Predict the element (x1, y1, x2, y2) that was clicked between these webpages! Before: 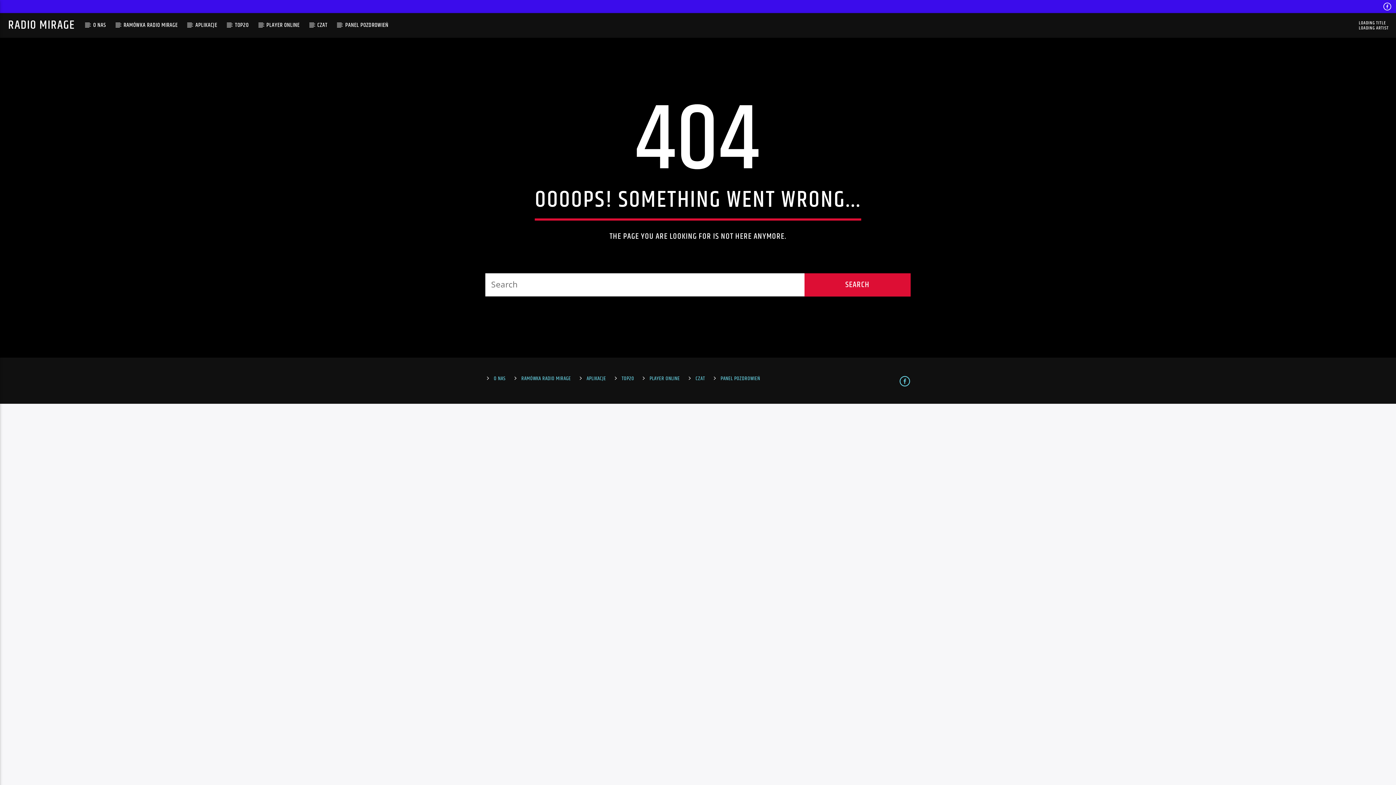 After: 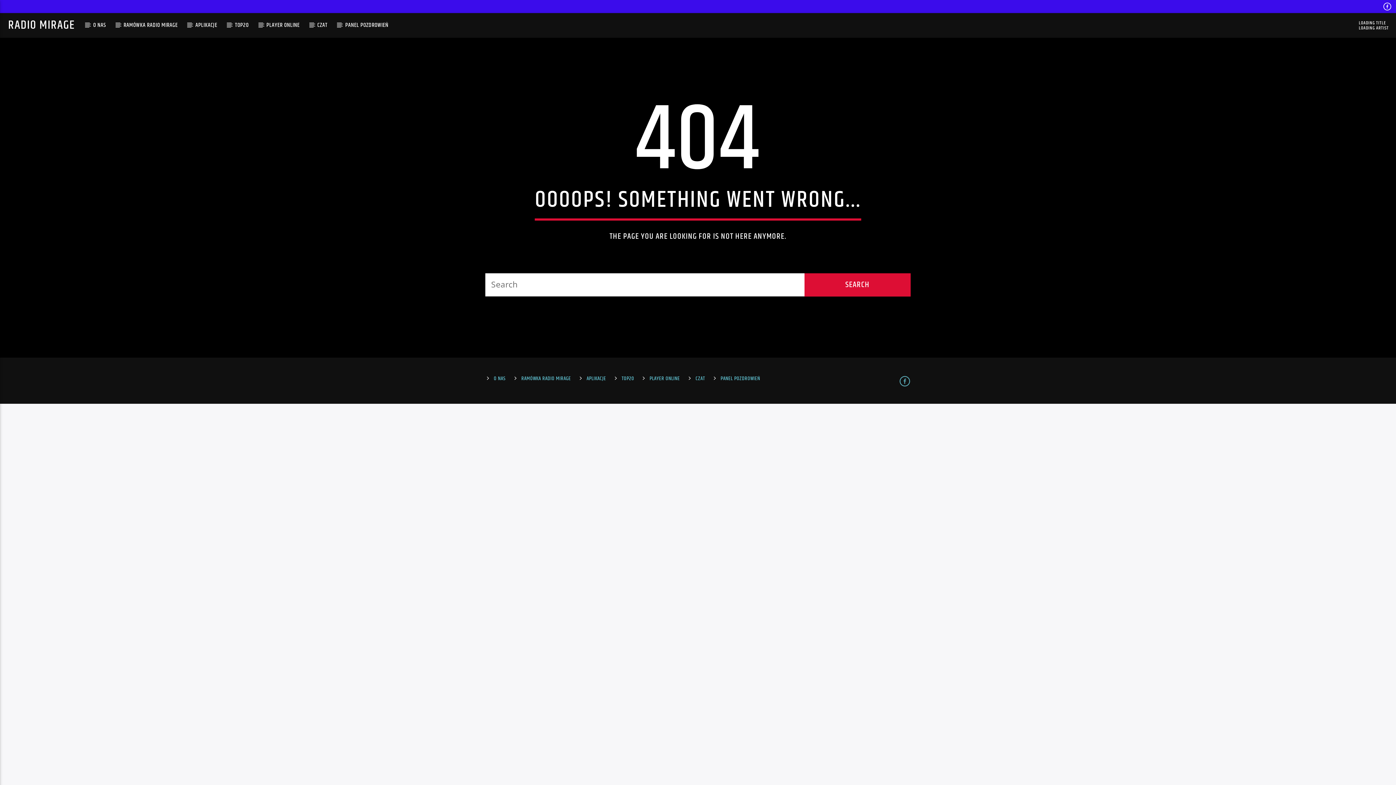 Action: bbox: (899, 373, 910, 388)